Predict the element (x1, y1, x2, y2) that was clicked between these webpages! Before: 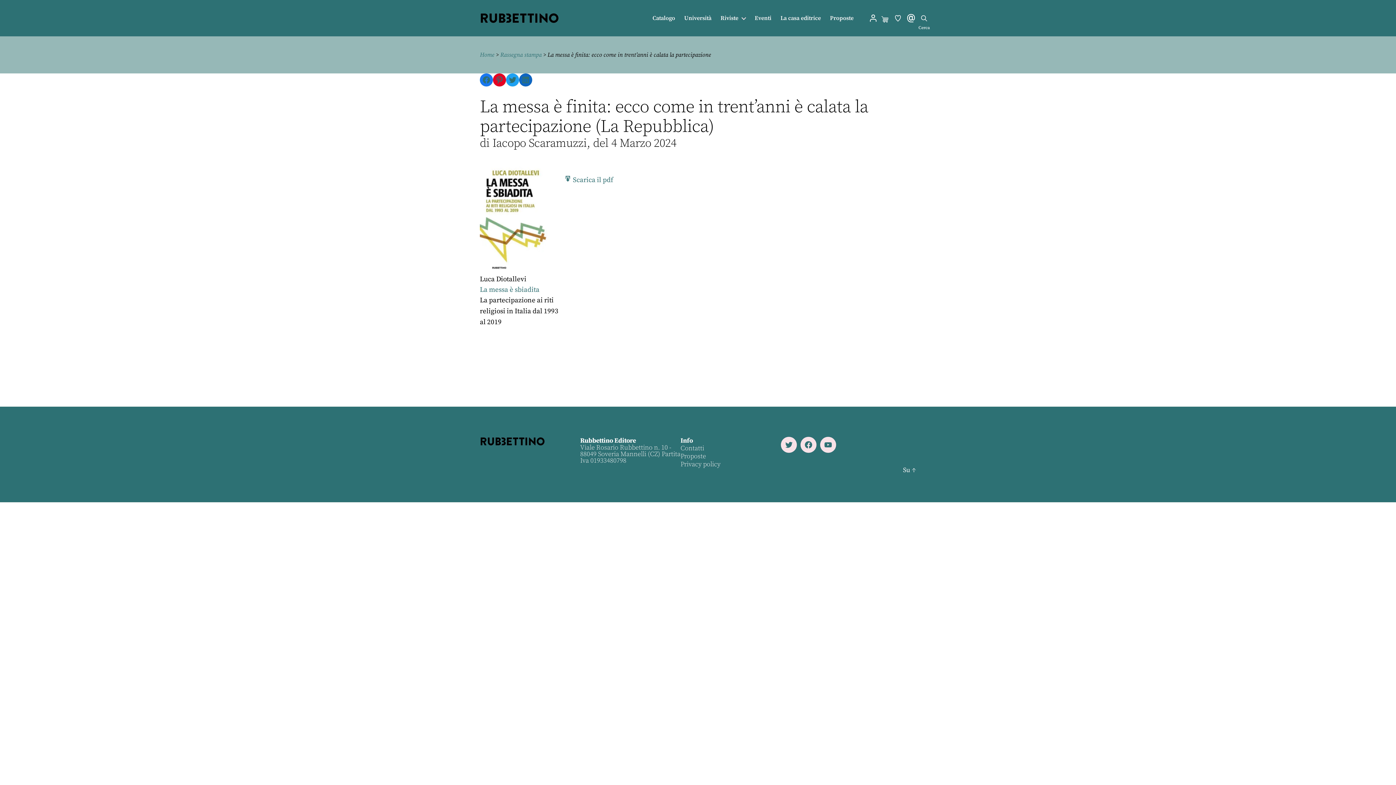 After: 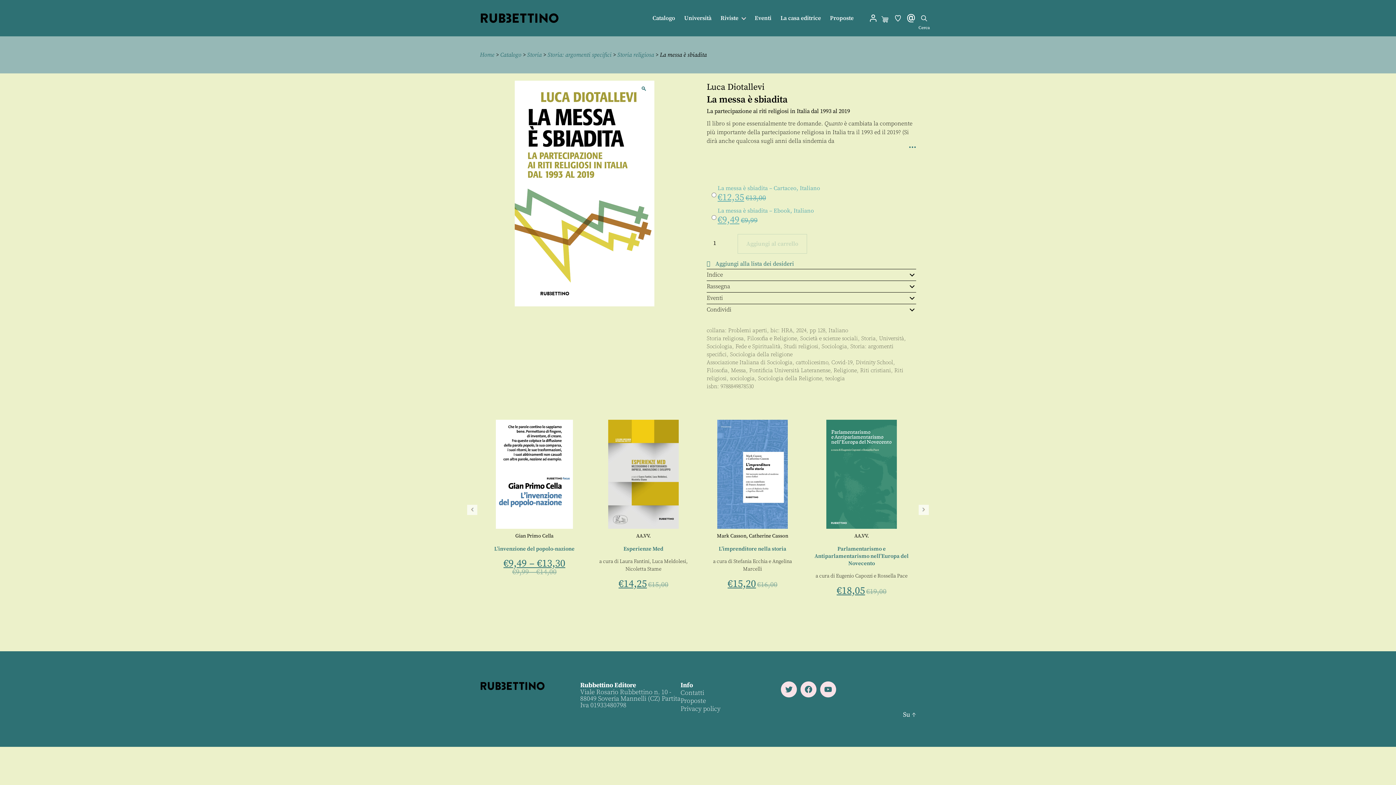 Action: bbox: (480, 165, 564, 274)